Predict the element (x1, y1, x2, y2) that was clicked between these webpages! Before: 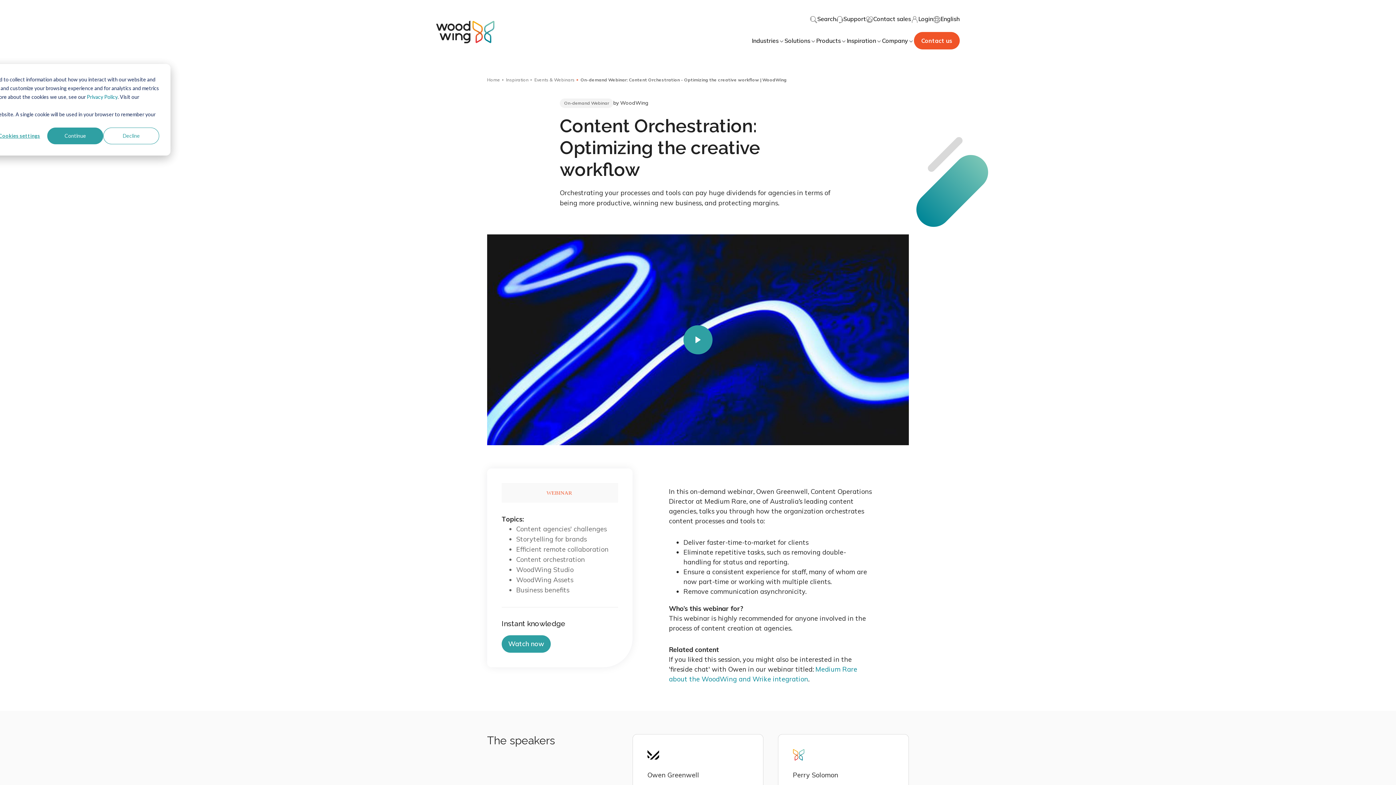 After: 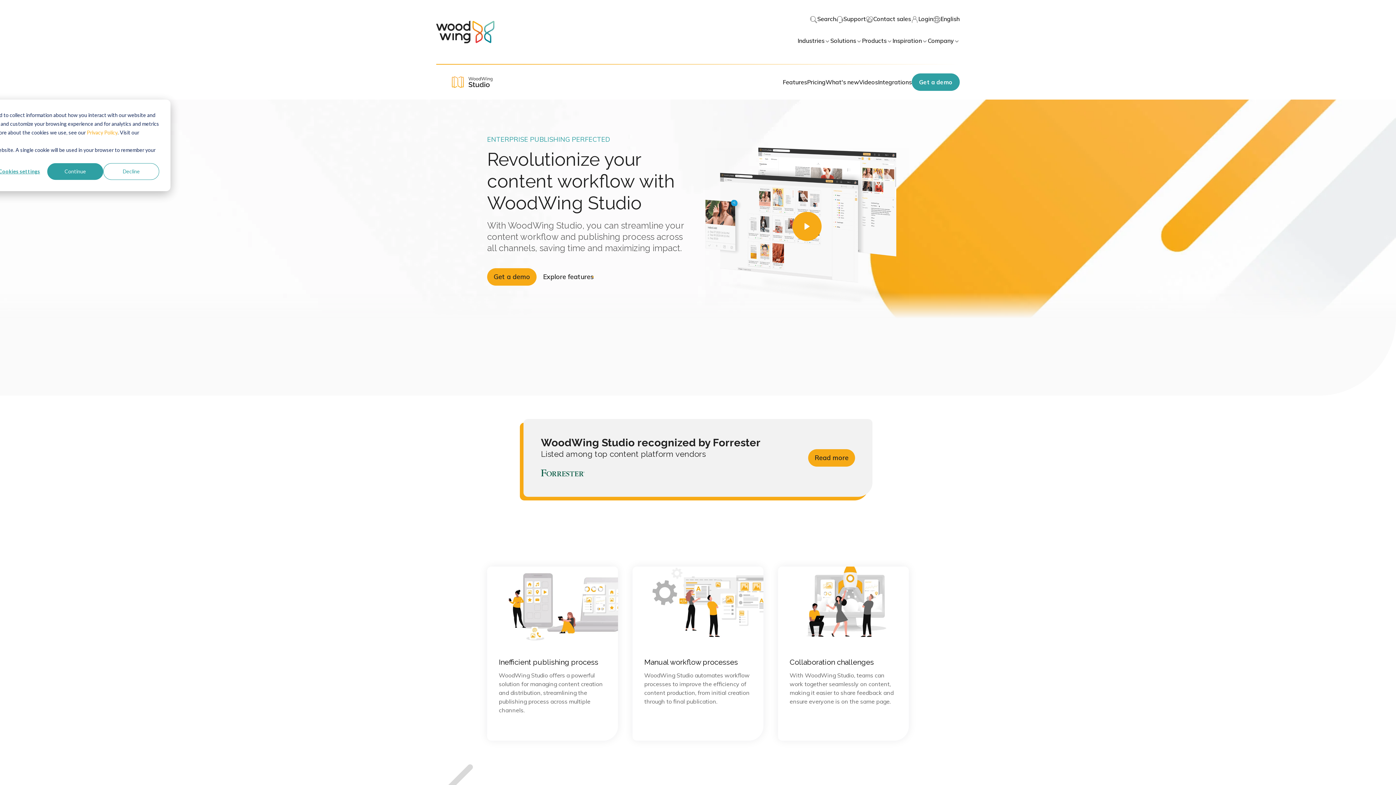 Action: bbox: (689, 722, 749, 730) label: WoodWing Studio